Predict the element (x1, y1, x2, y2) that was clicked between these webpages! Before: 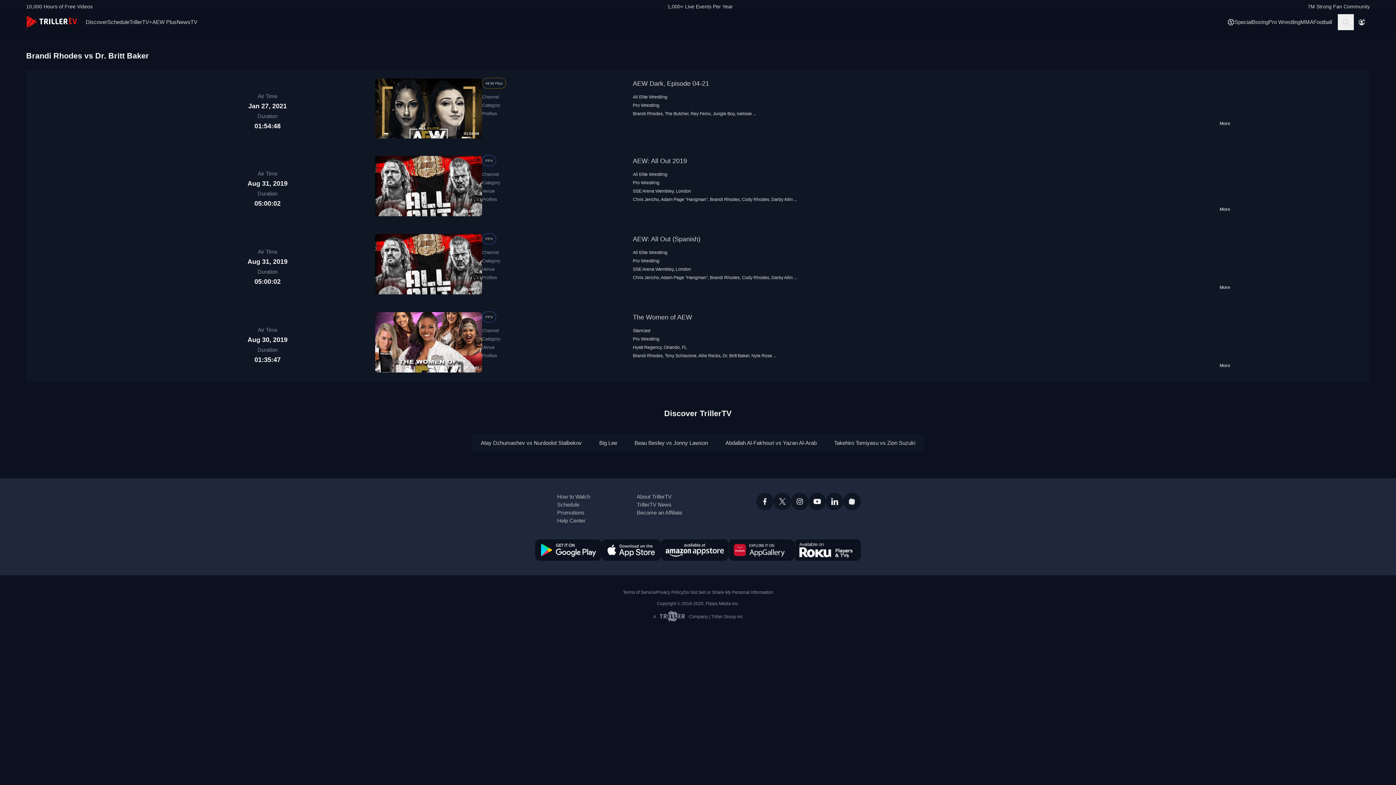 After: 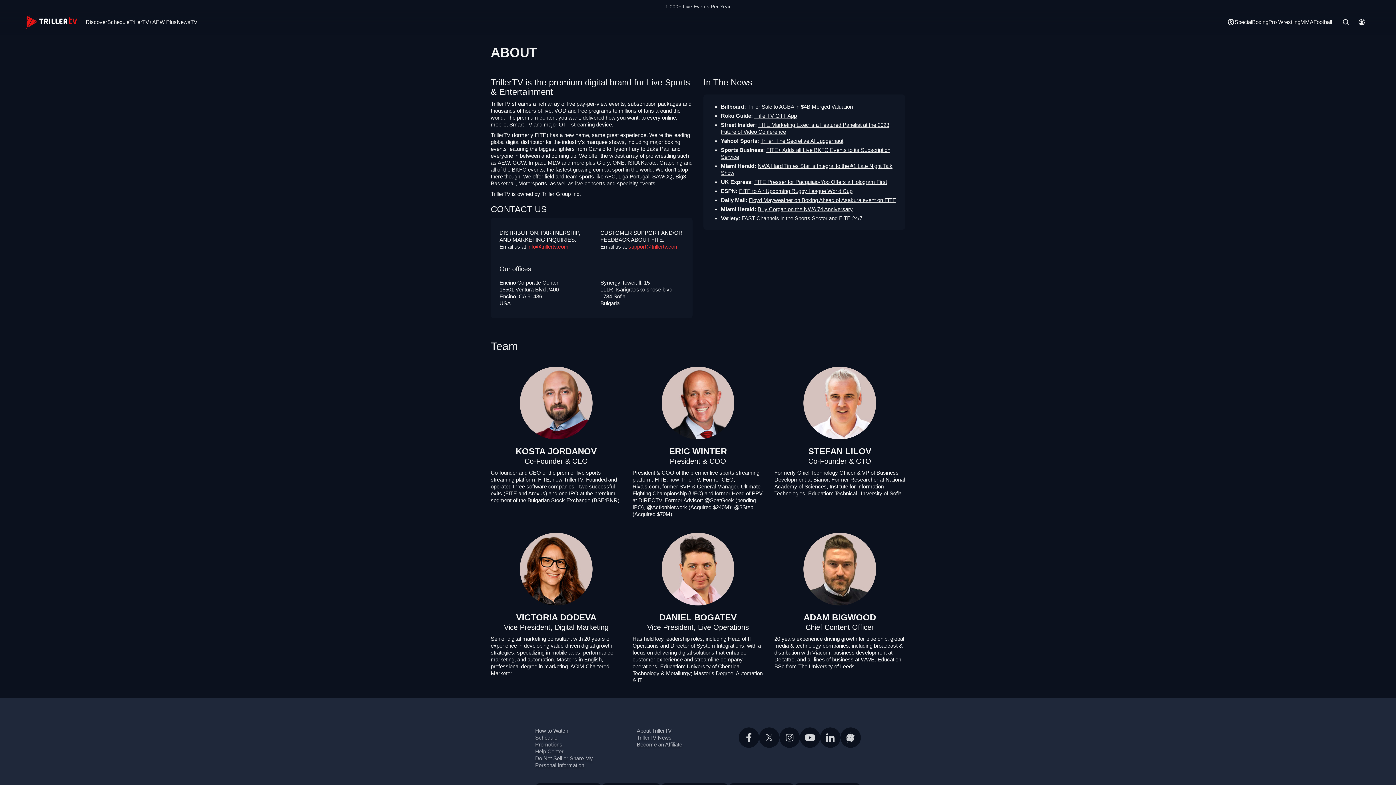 Action: bbox: (636, 493, 671, 500) label: About TrillerTV